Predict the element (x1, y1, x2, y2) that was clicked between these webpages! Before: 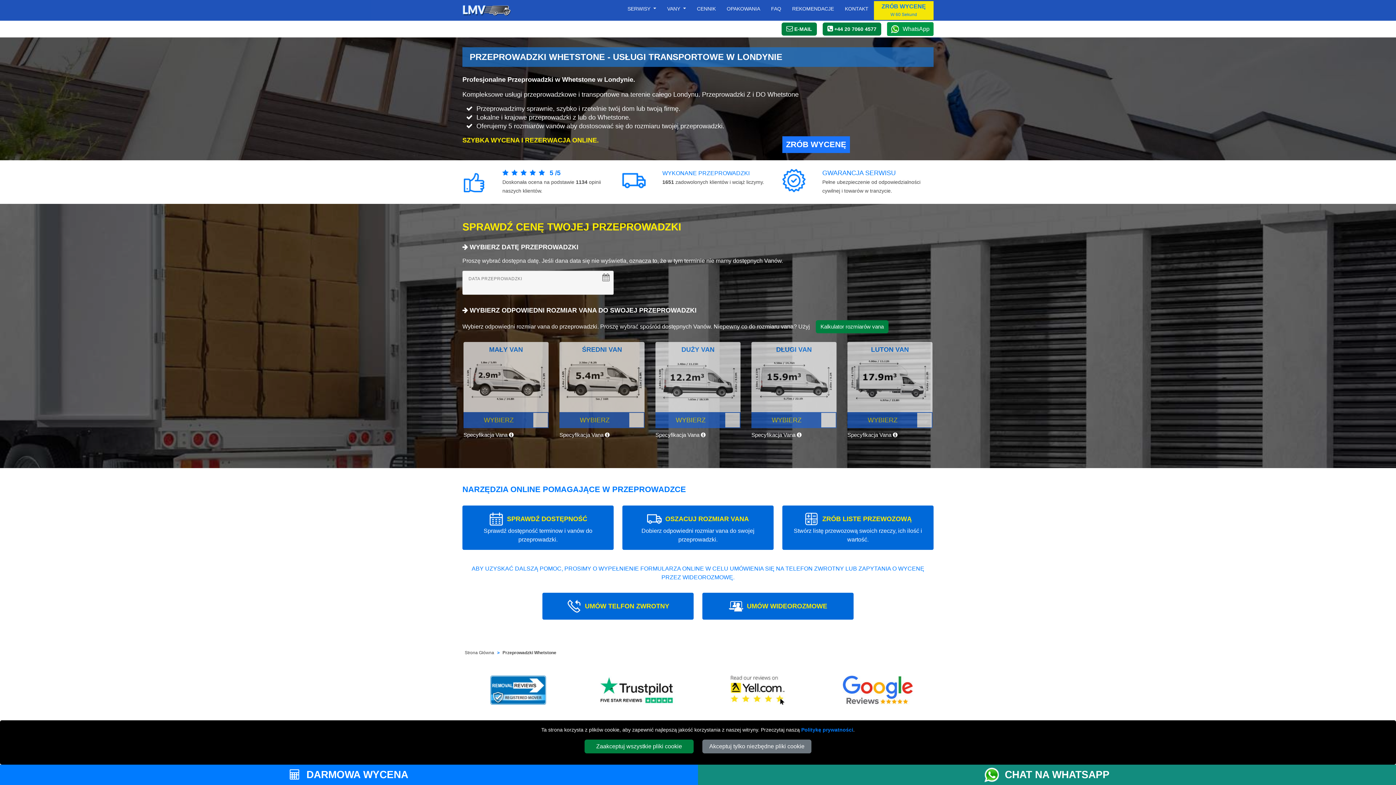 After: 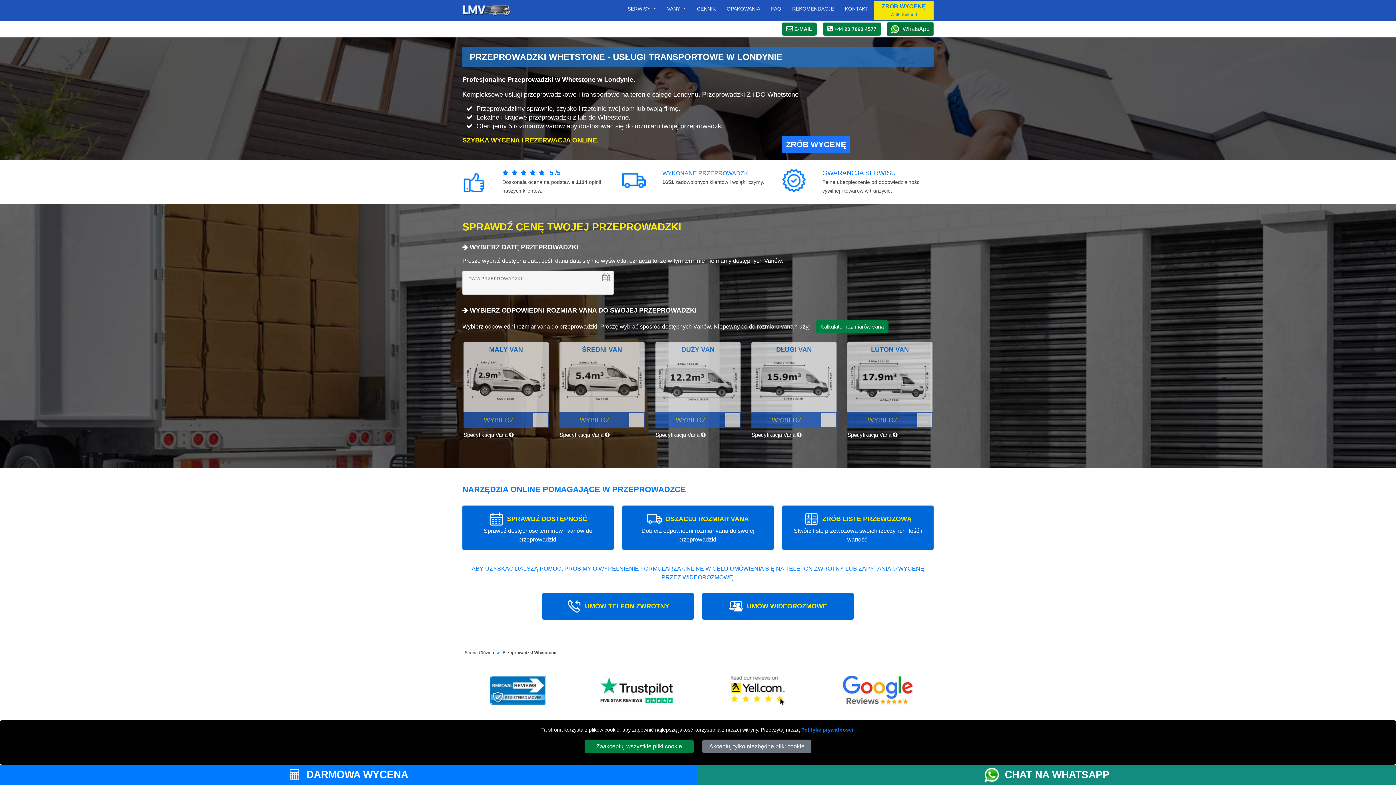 Action: label: WhatsApp bbox: (887, 22, 933, 36)